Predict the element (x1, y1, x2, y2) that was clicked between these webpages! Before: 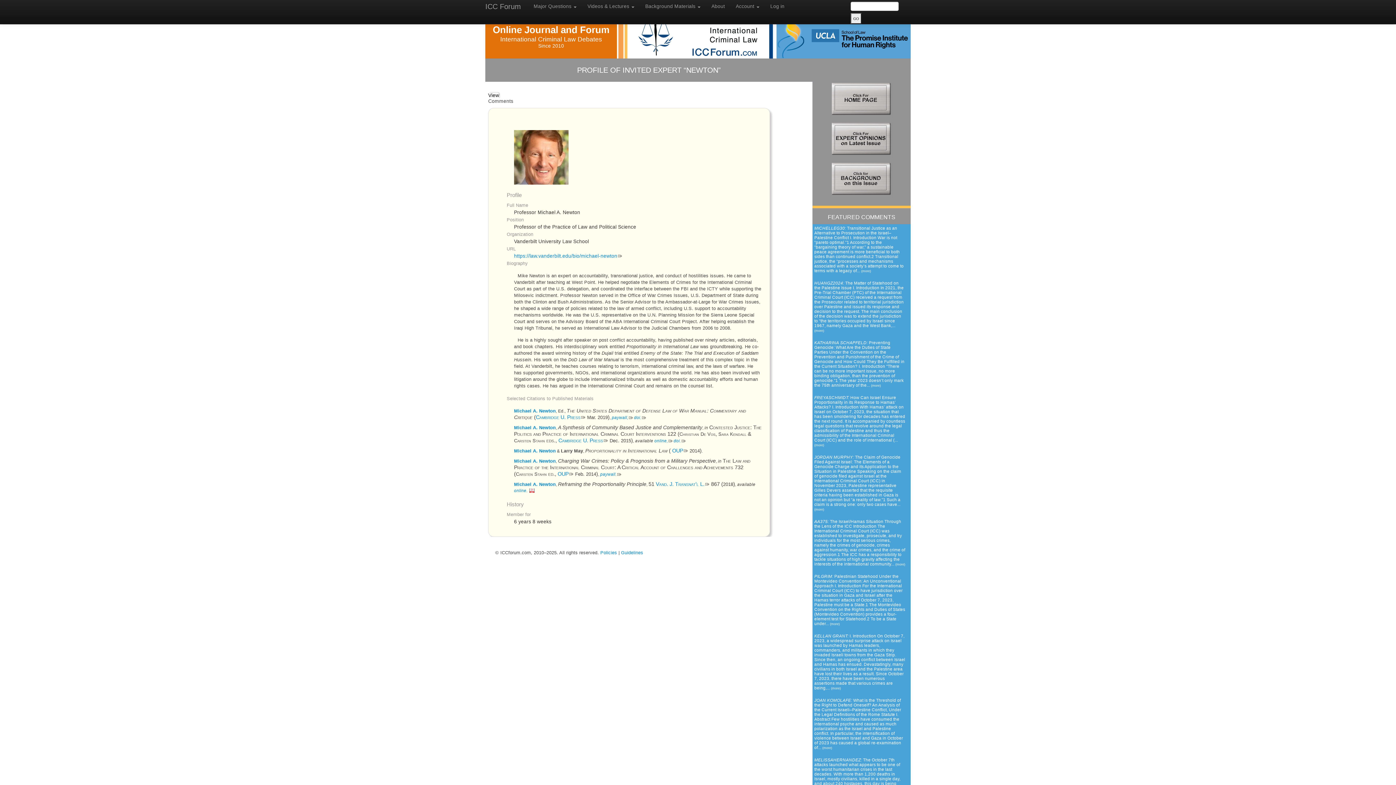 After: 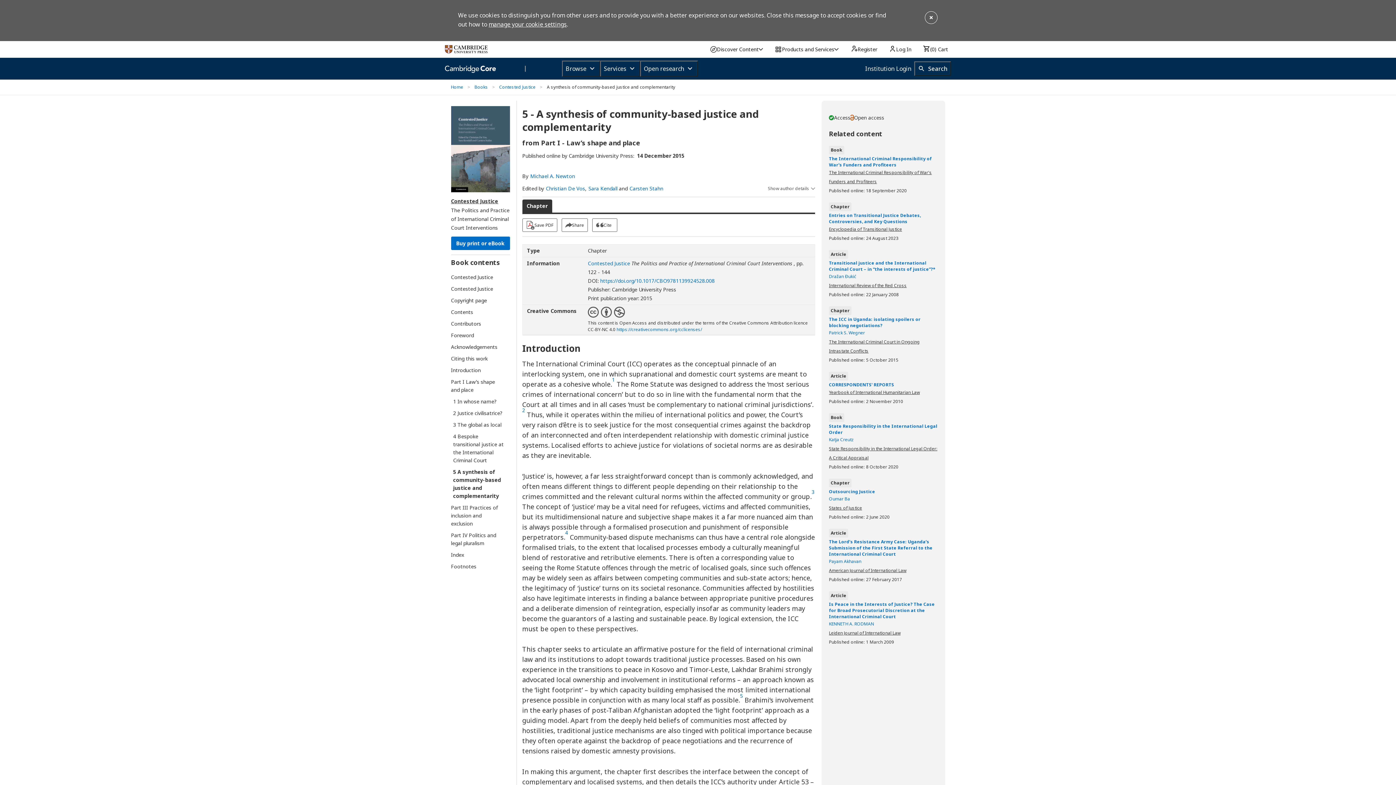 Action: bbox: (672, 438, 685, 443) label:  doi.